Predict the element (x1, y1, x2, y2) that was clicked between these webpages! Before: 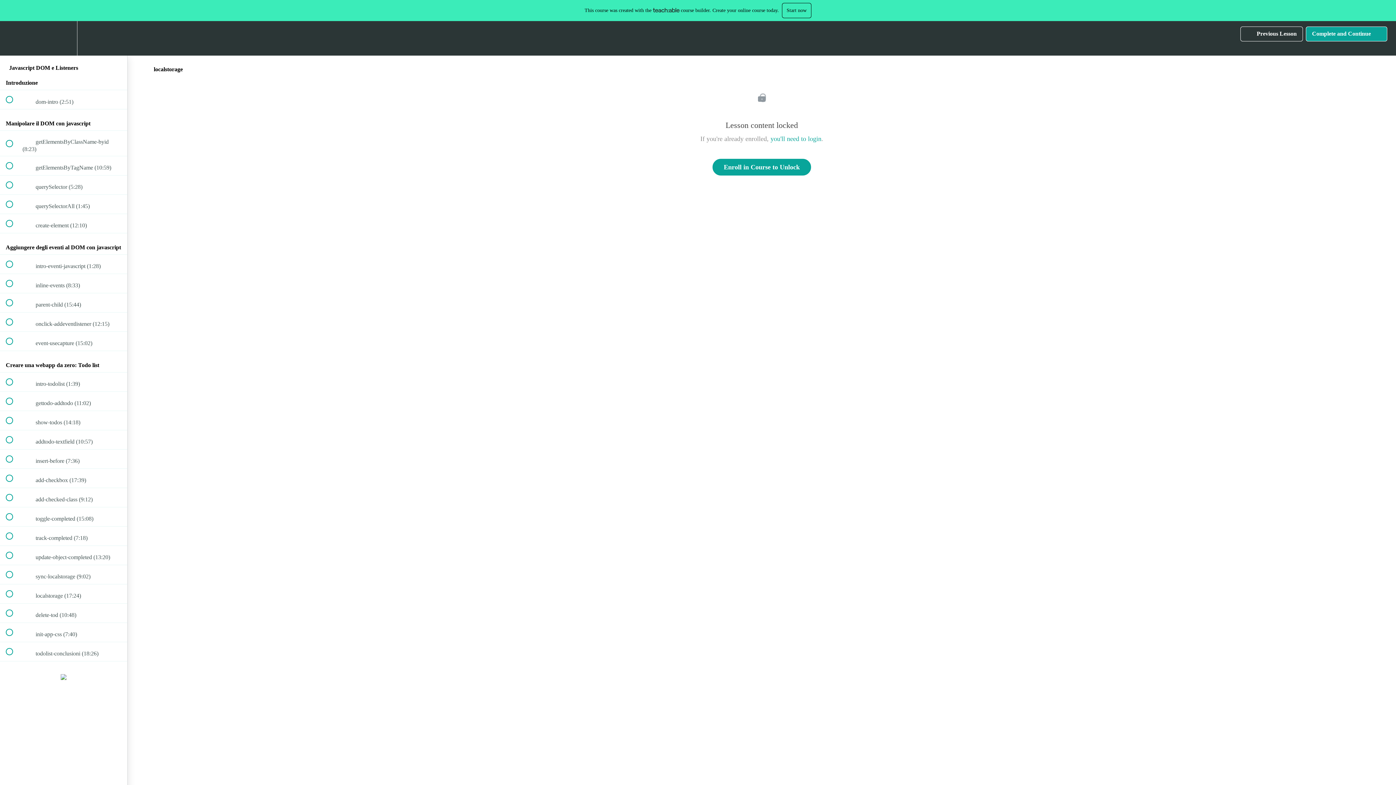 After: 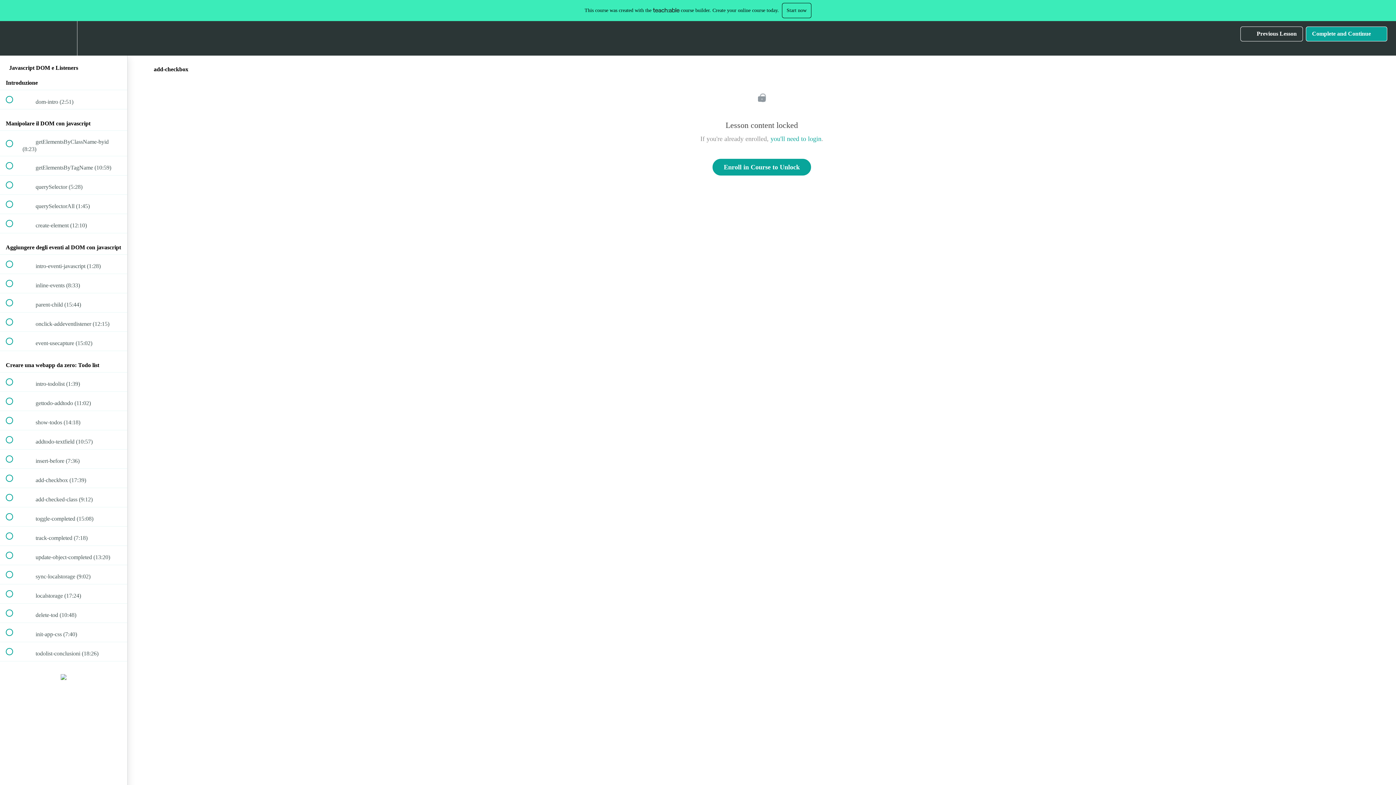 Action: bbox: (0, 469, 127, 487) label:  
 add-checkbox (17:39)